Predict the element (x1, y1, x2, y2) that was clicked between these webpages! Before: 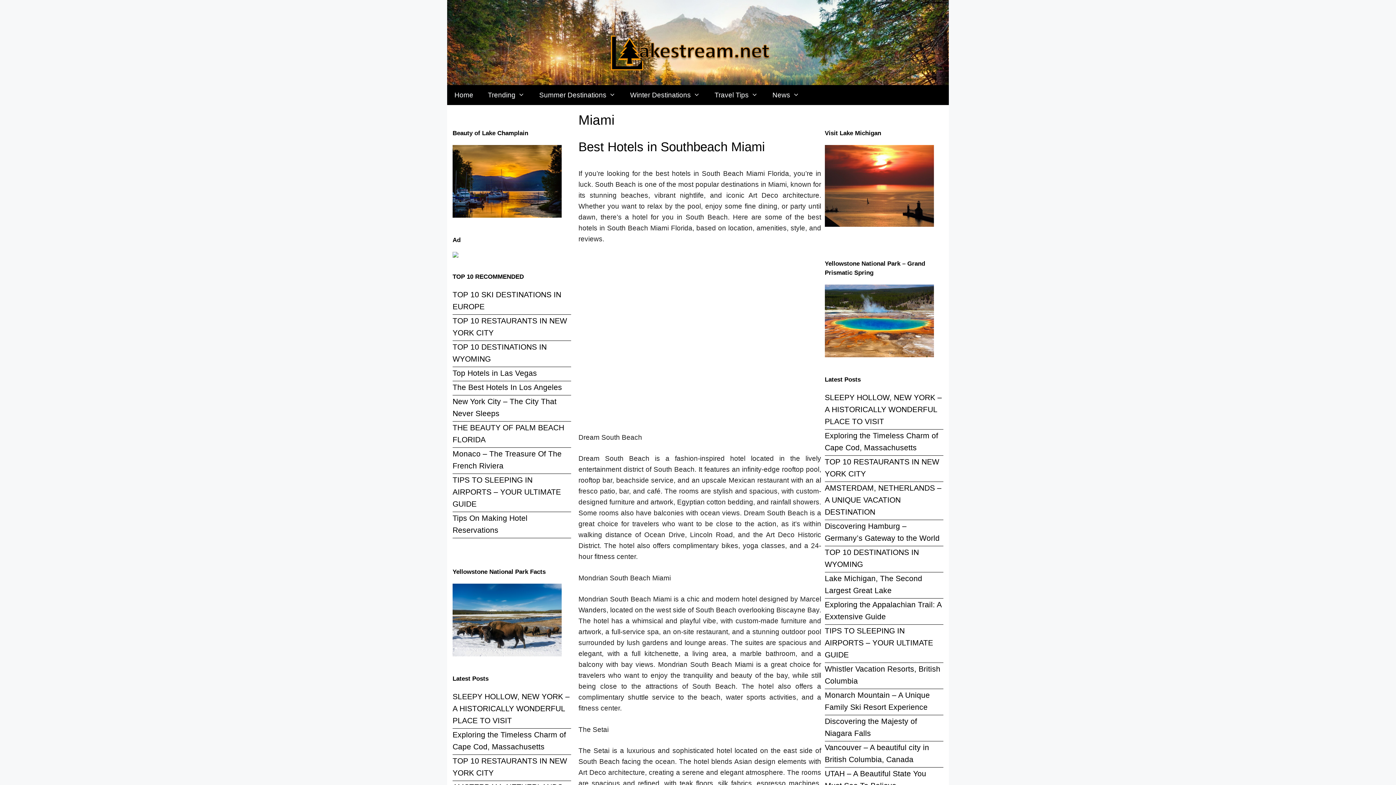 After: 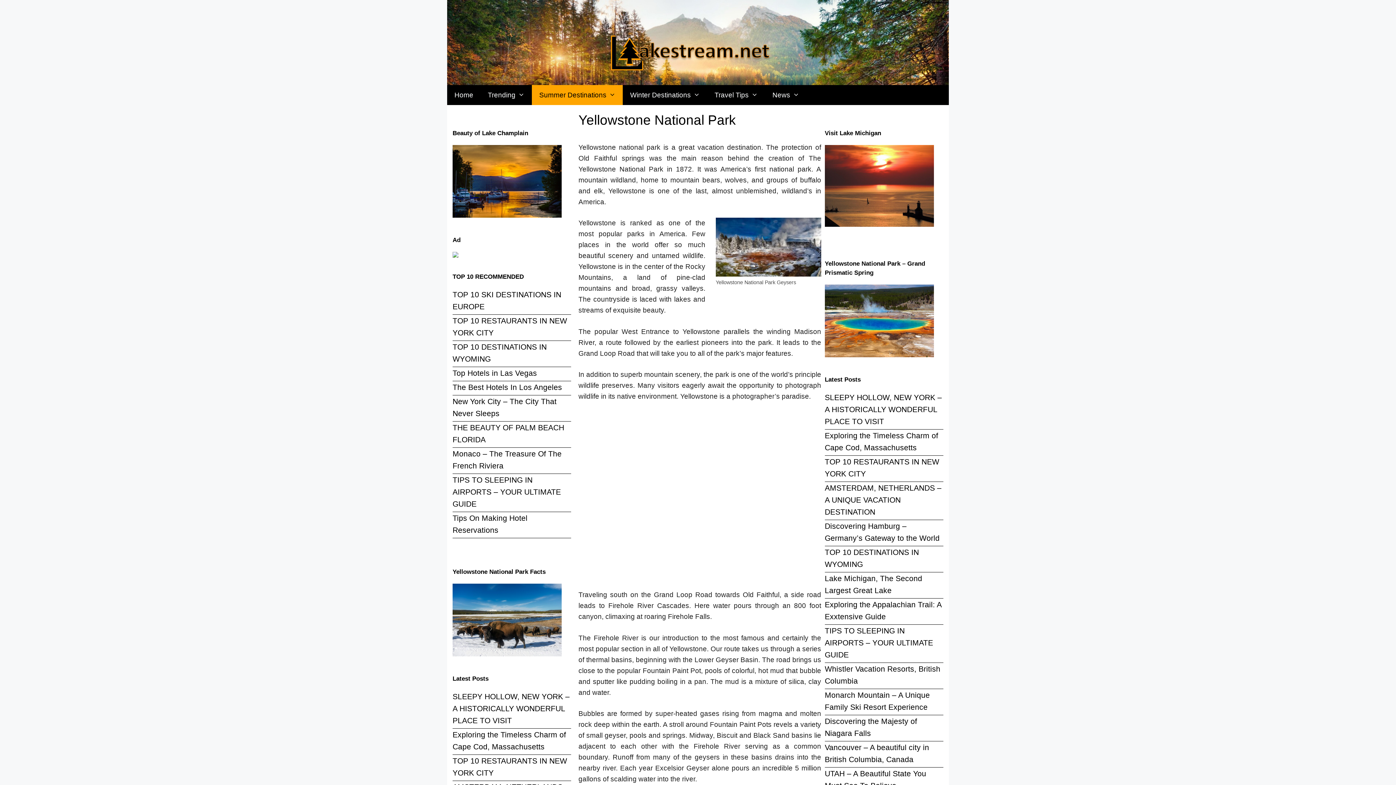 Action: bbox: (825, 350, 934, 359)